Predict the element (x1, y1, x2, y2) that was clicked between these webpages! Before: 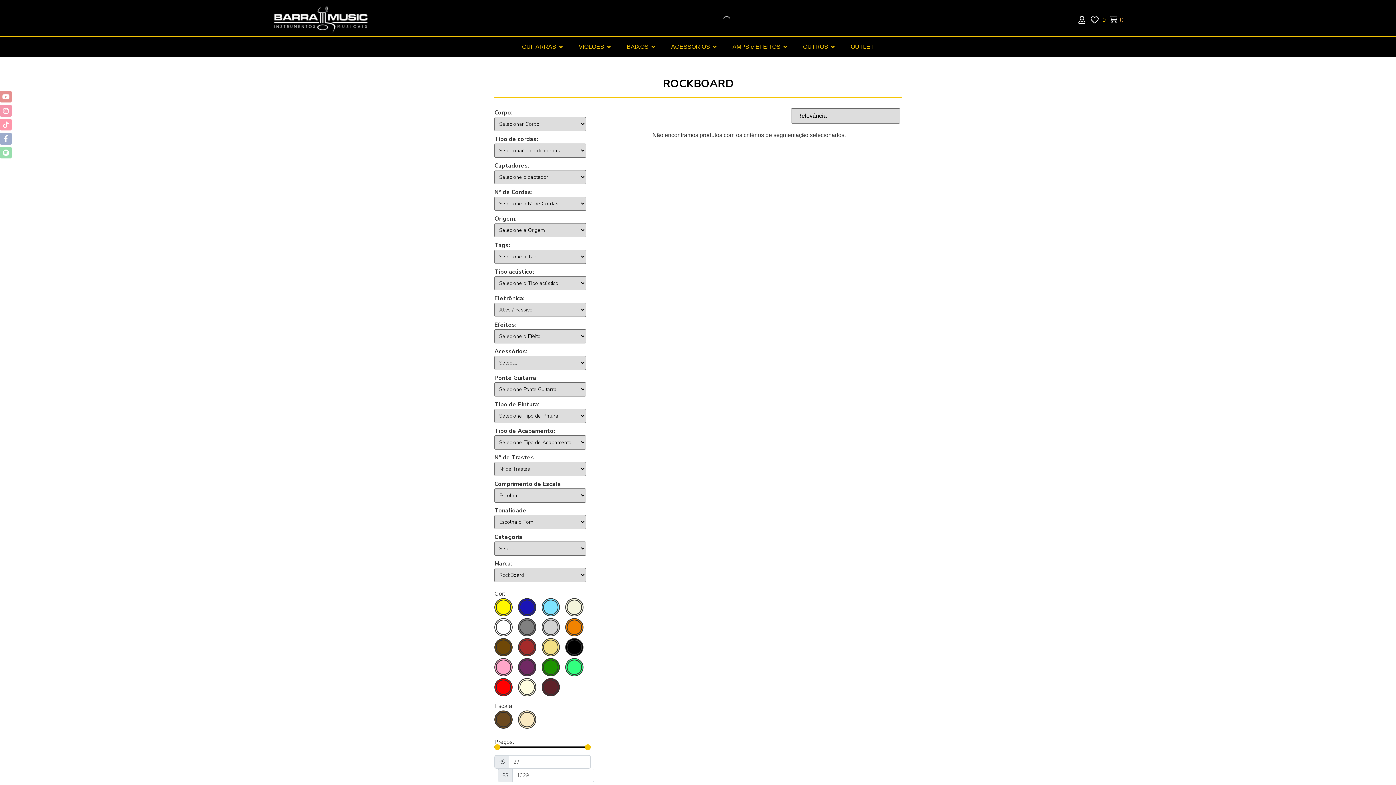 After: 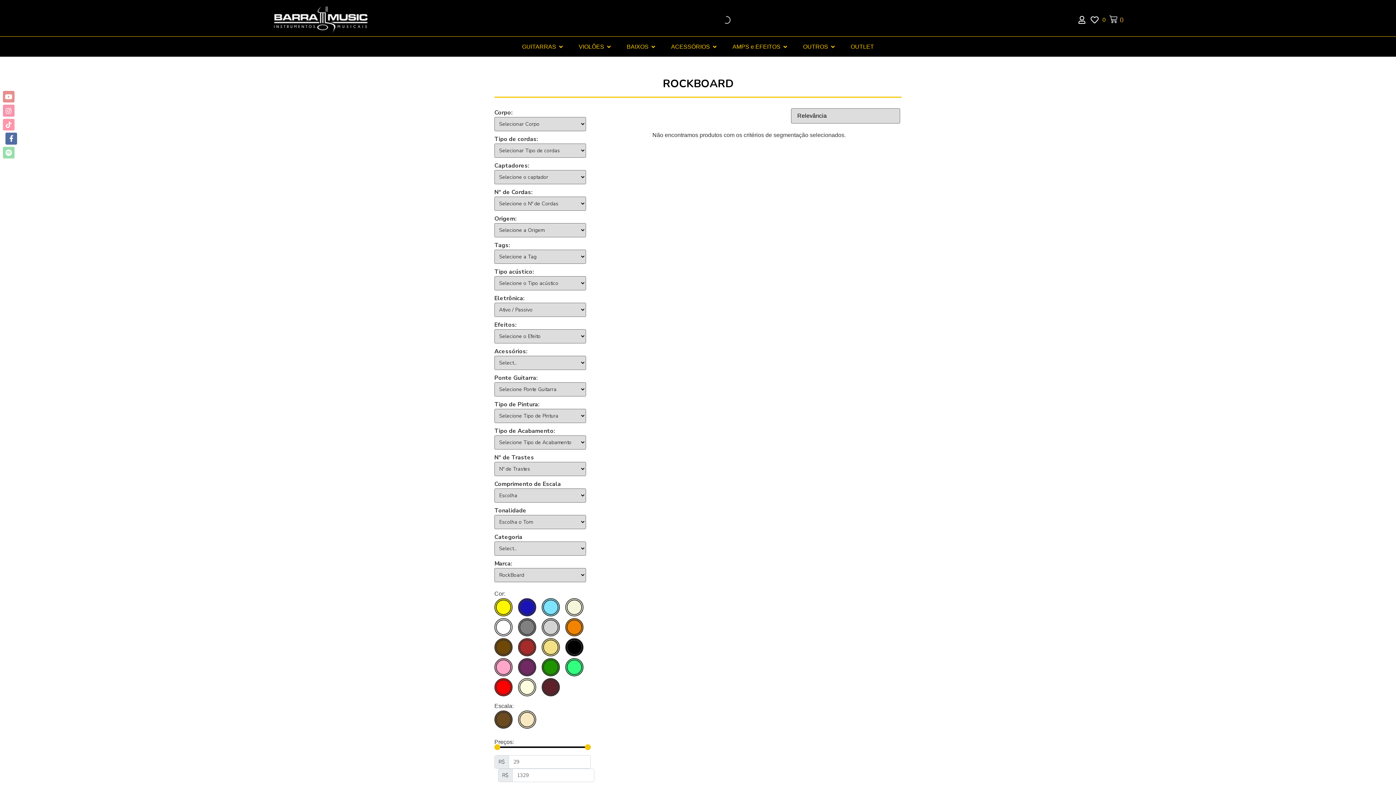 Action: label: Facebook-f bbox: (0, 132, 11, 144)